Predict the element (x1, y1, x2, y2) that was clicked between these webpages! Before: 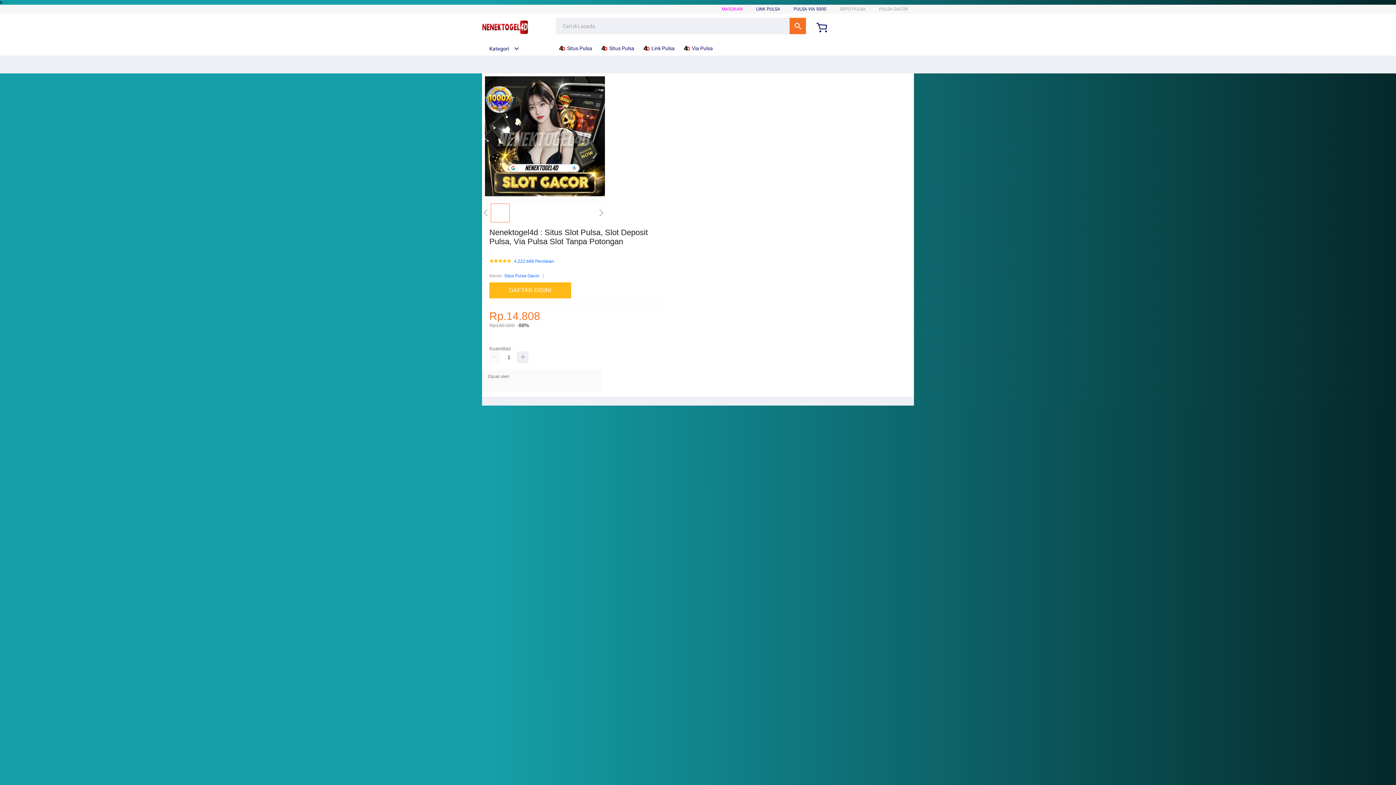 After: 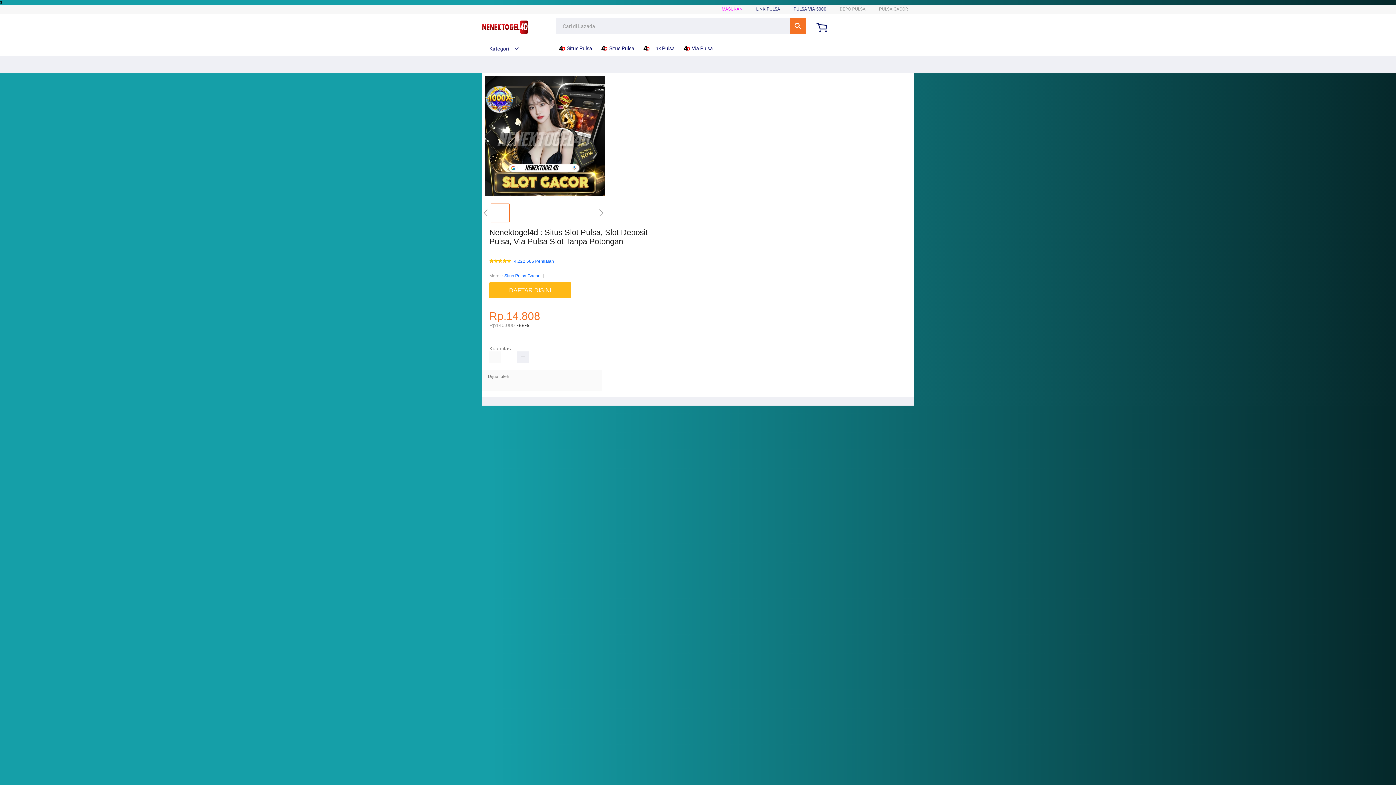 Action: bbox: (482, 20, 528, 35)